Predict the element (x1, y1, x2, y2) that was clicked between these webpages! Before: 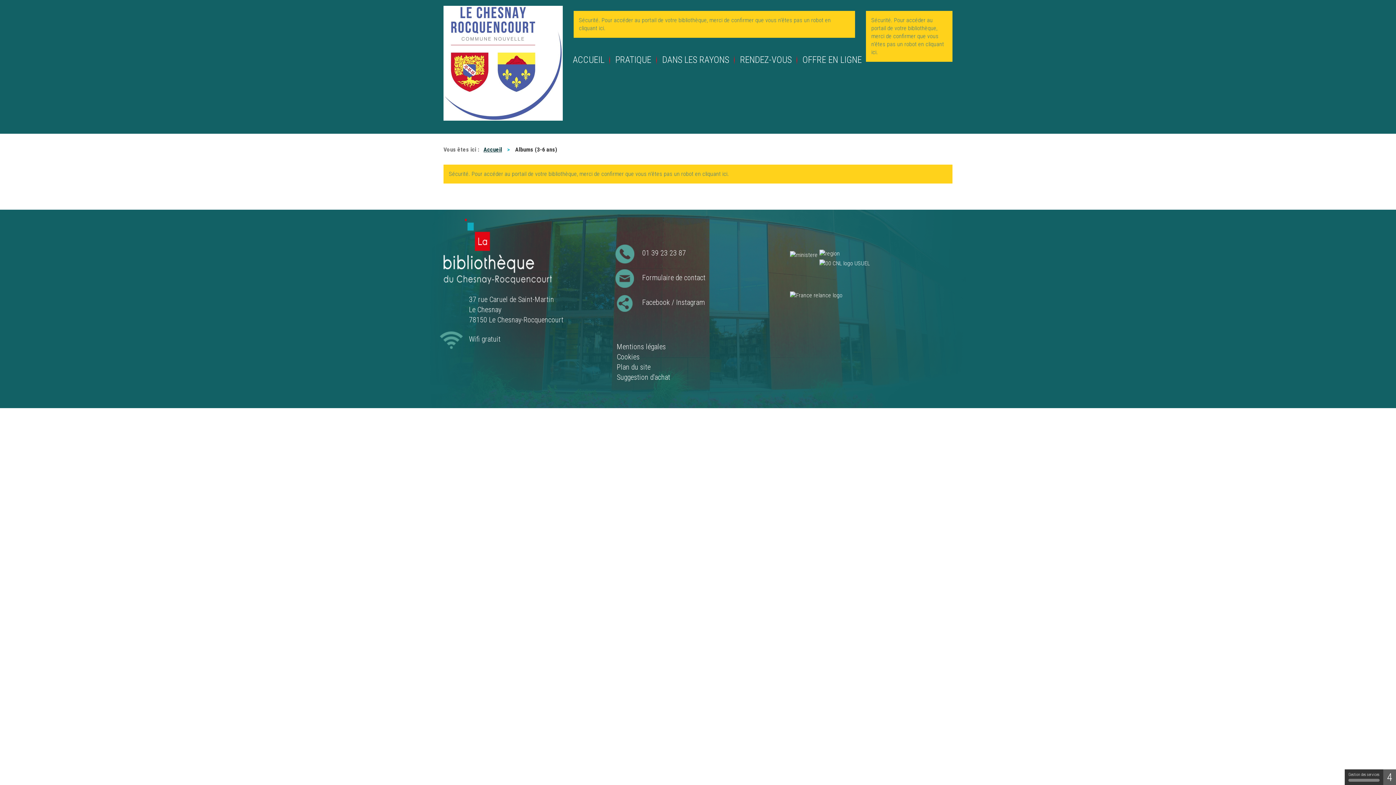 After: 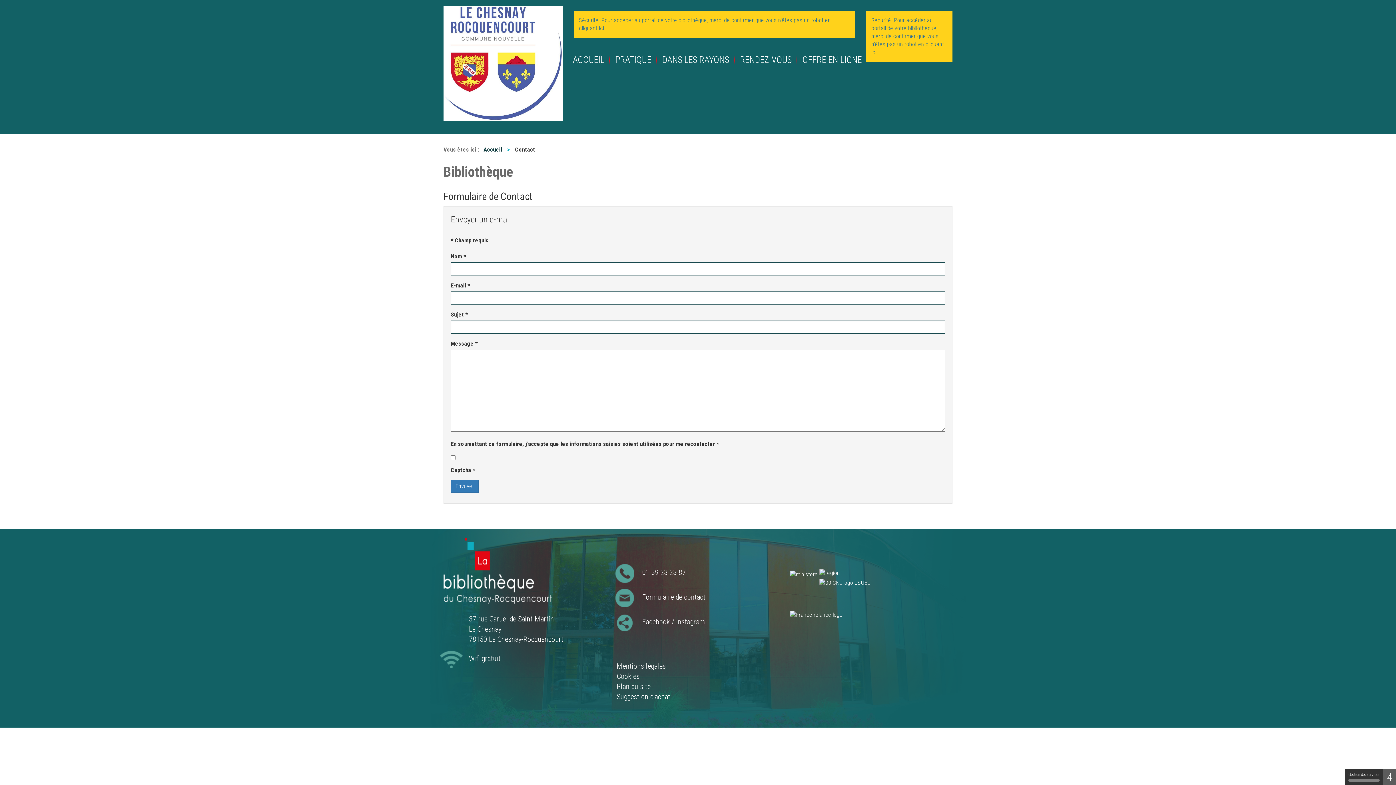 Action: label: Formulaire de contact bbox: (616, 272, 779, 282)